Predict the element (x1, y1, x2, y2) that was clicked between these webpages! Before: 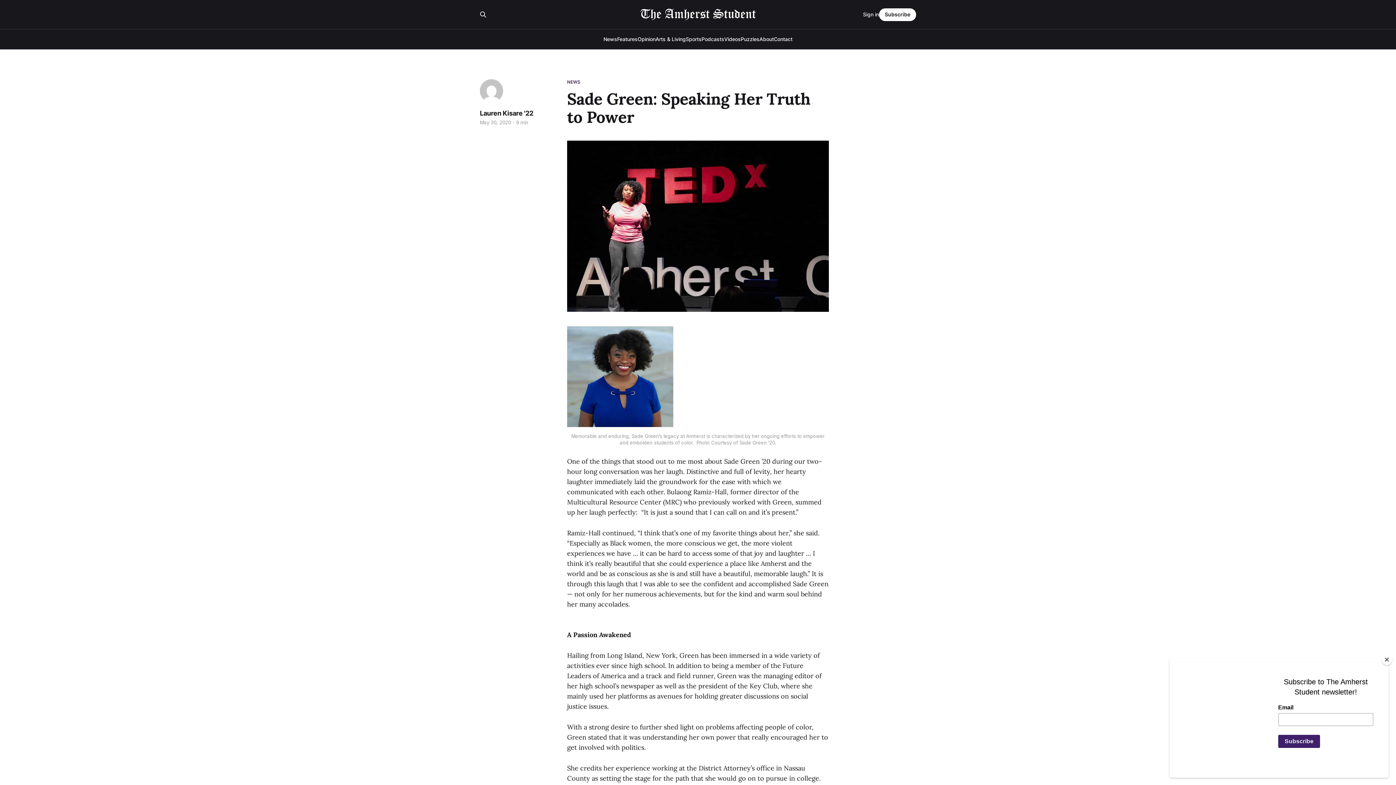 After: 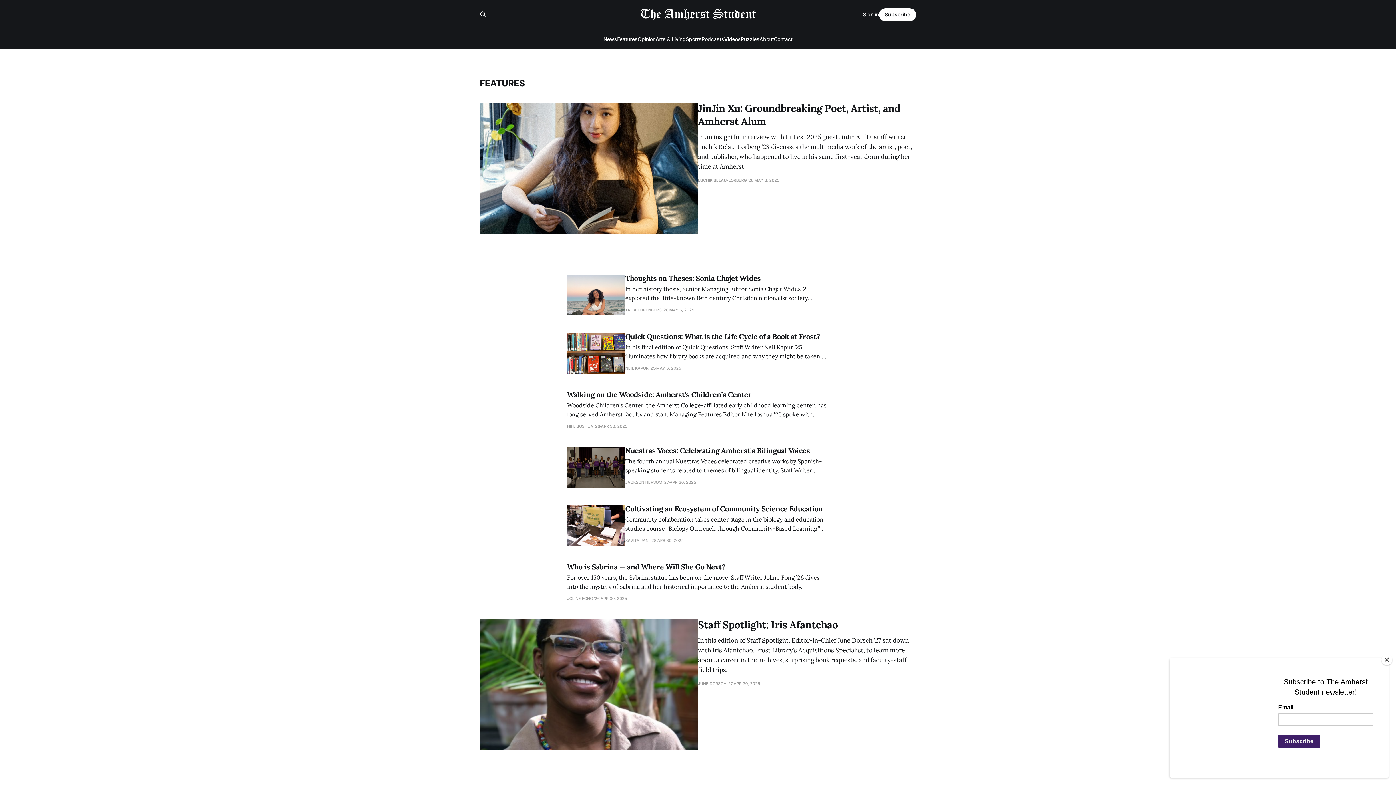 Action: bbox: (617, 36, 637, 42) label: Features